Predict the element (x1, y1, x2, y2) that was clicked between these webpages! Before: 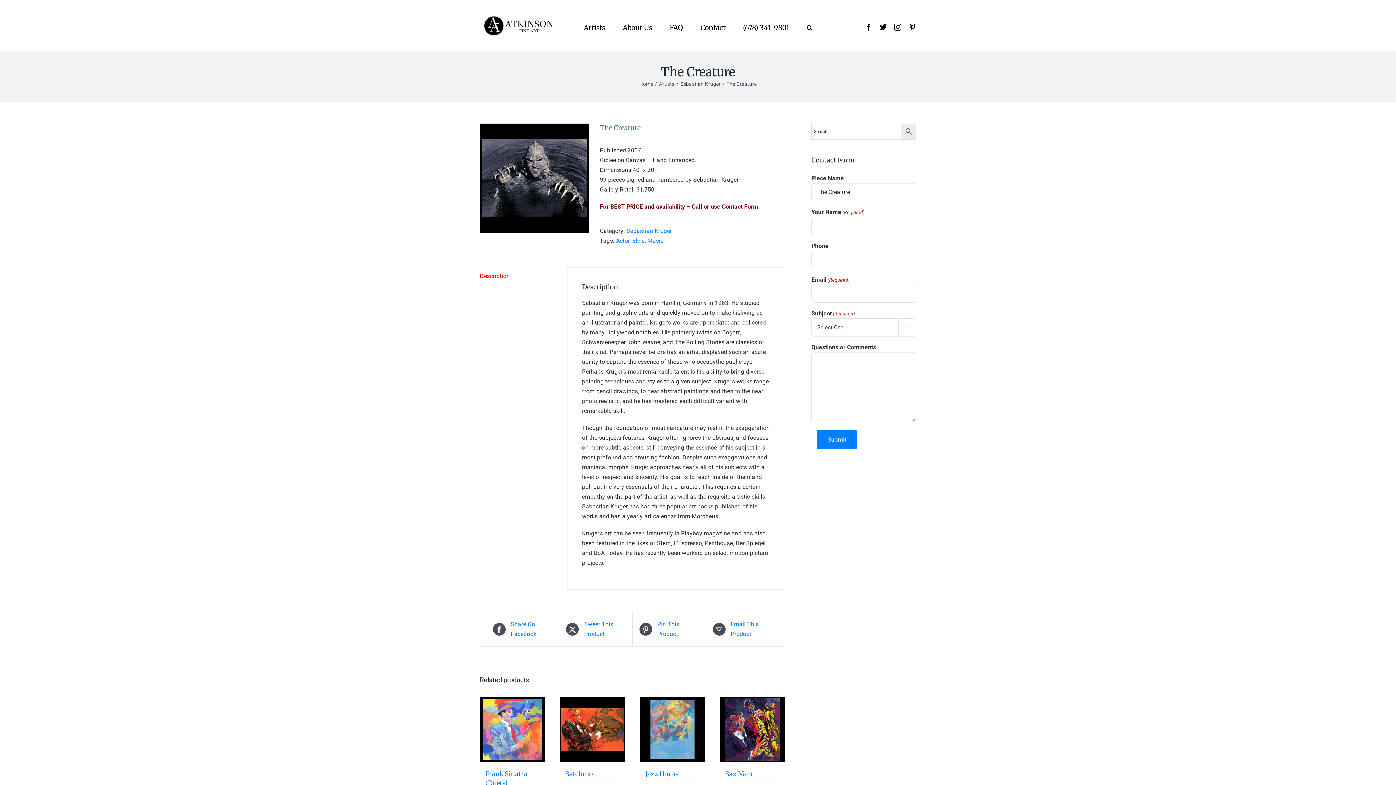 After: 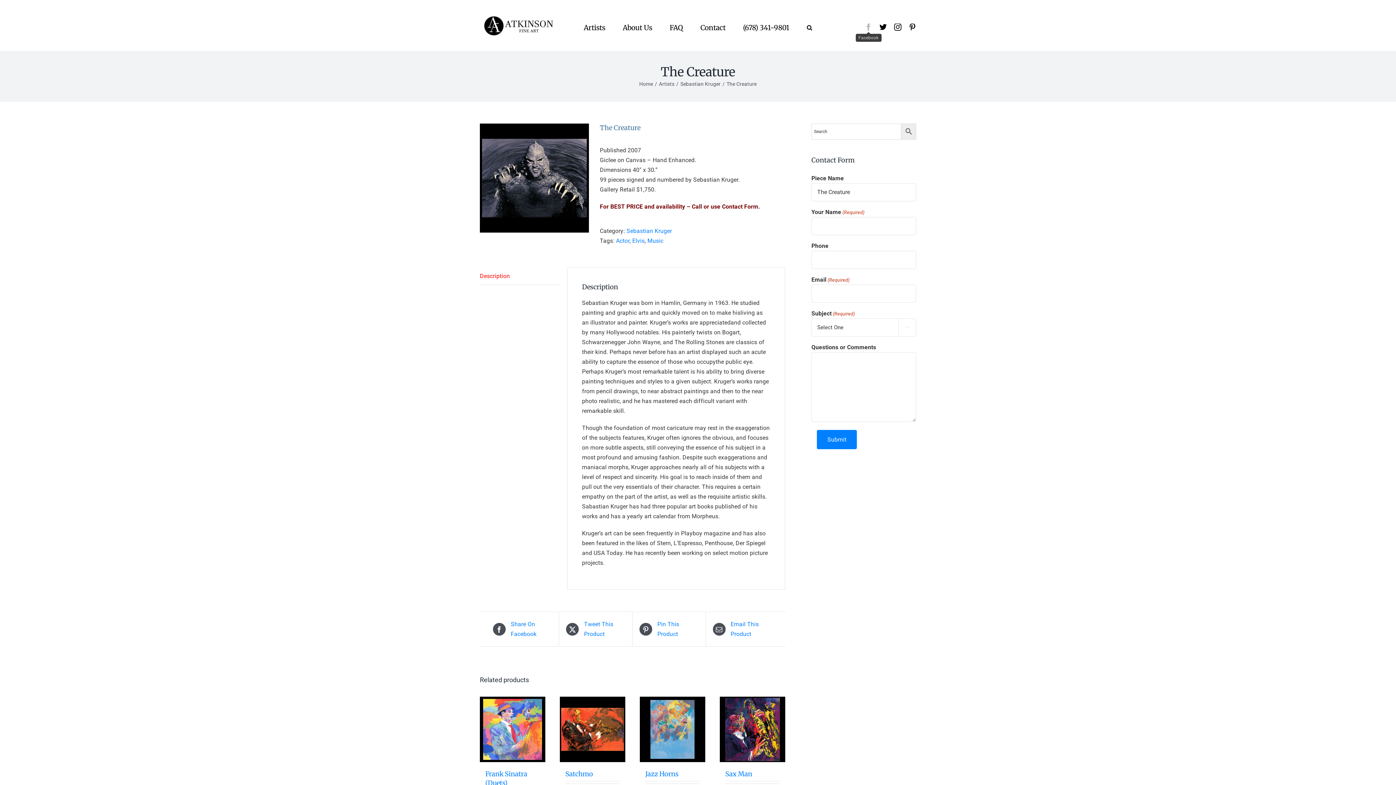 Action: bbox: (865, 23, 872, 30) label: facebook